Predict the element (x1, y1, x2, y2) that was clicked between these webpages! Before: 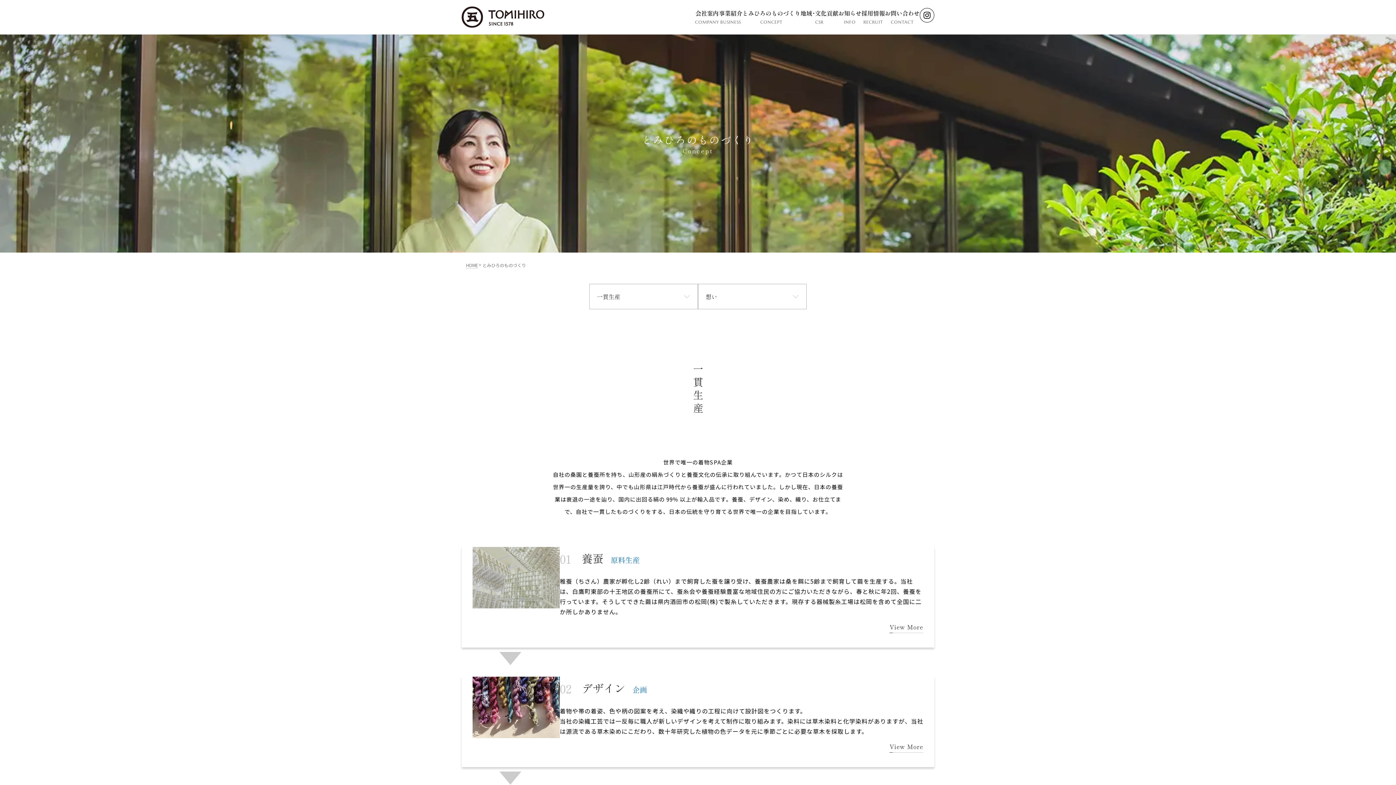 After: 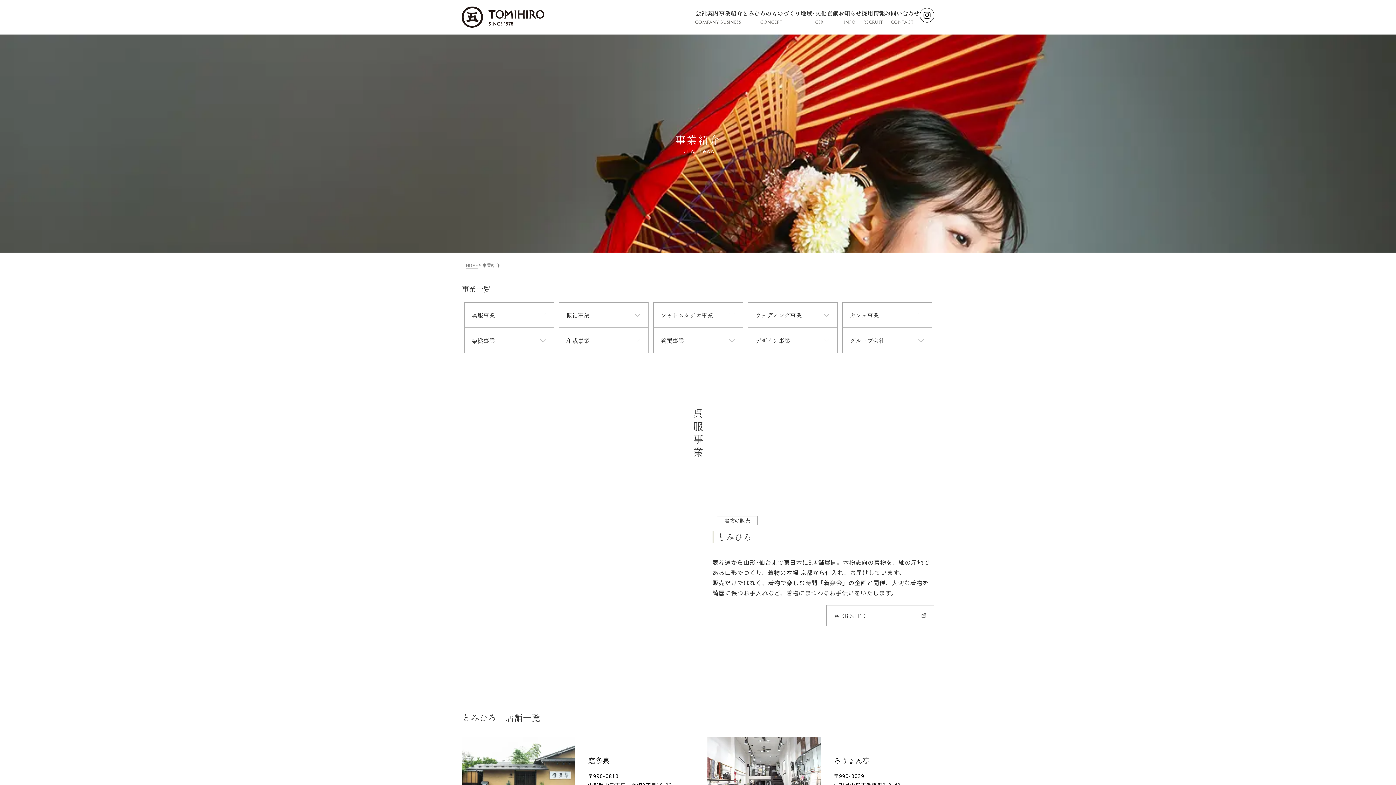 Action: label: 事業紹介
BUSINESS bbox: (719, 8, 742, 25)